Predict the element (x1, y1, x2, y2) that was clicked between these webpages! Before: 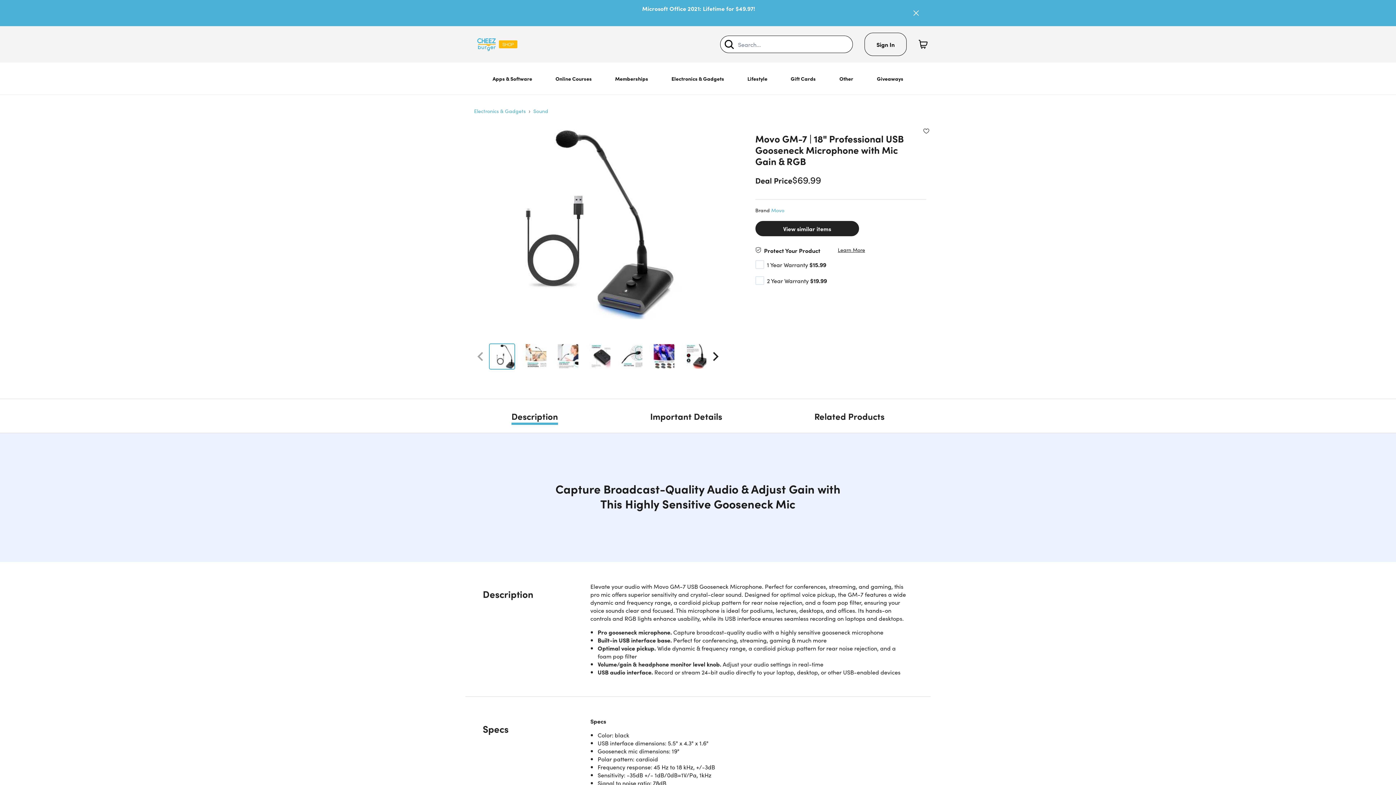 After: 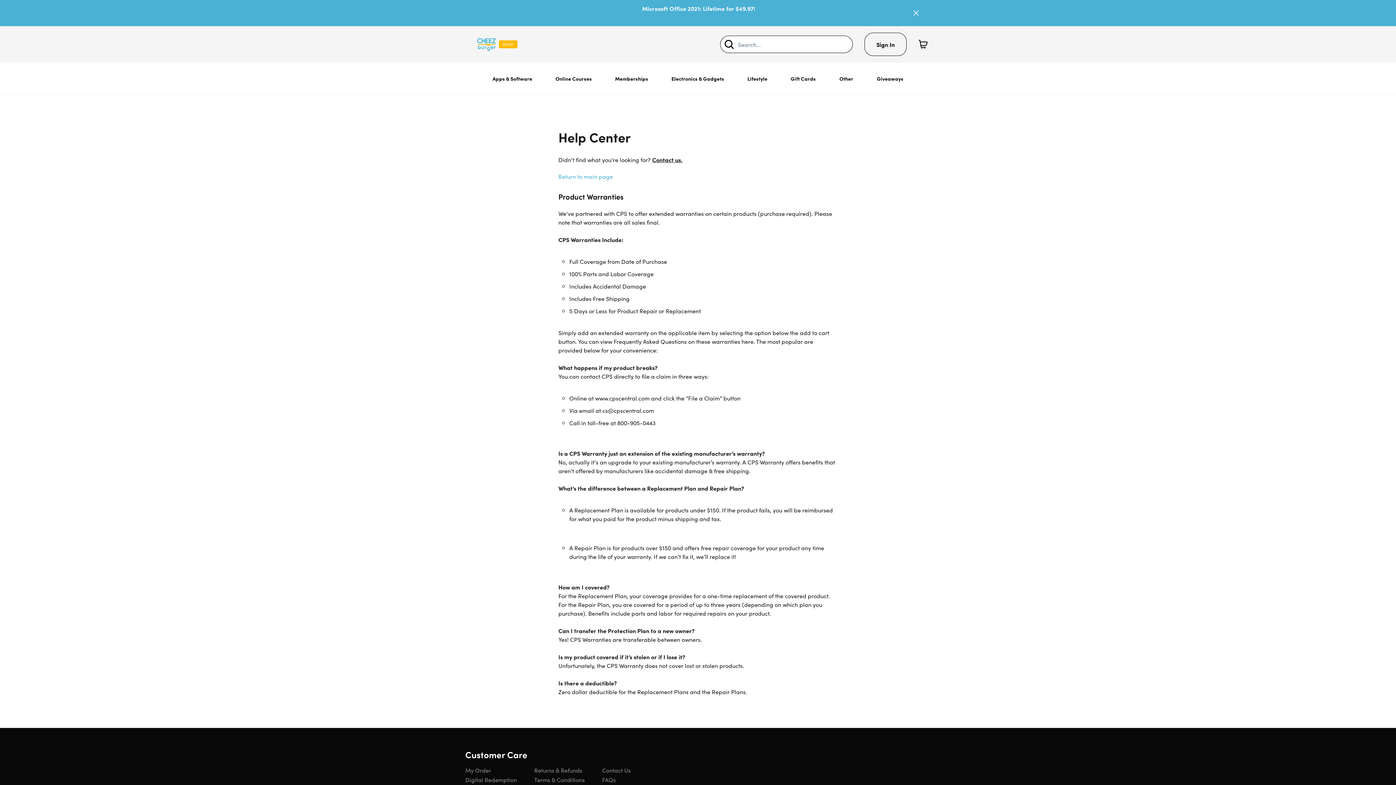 Action: label: Learn more about the product warranties bbox: (838, 238, 865, 246)